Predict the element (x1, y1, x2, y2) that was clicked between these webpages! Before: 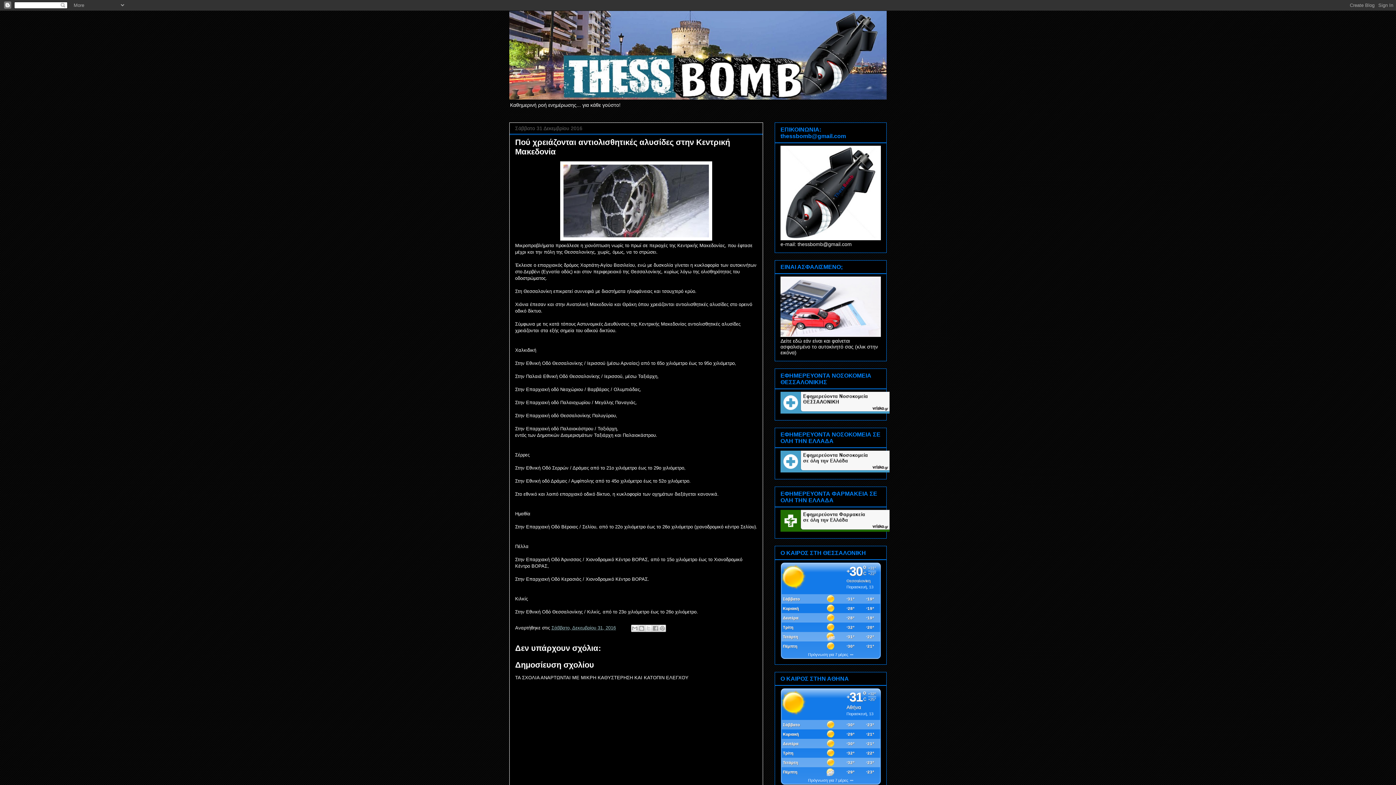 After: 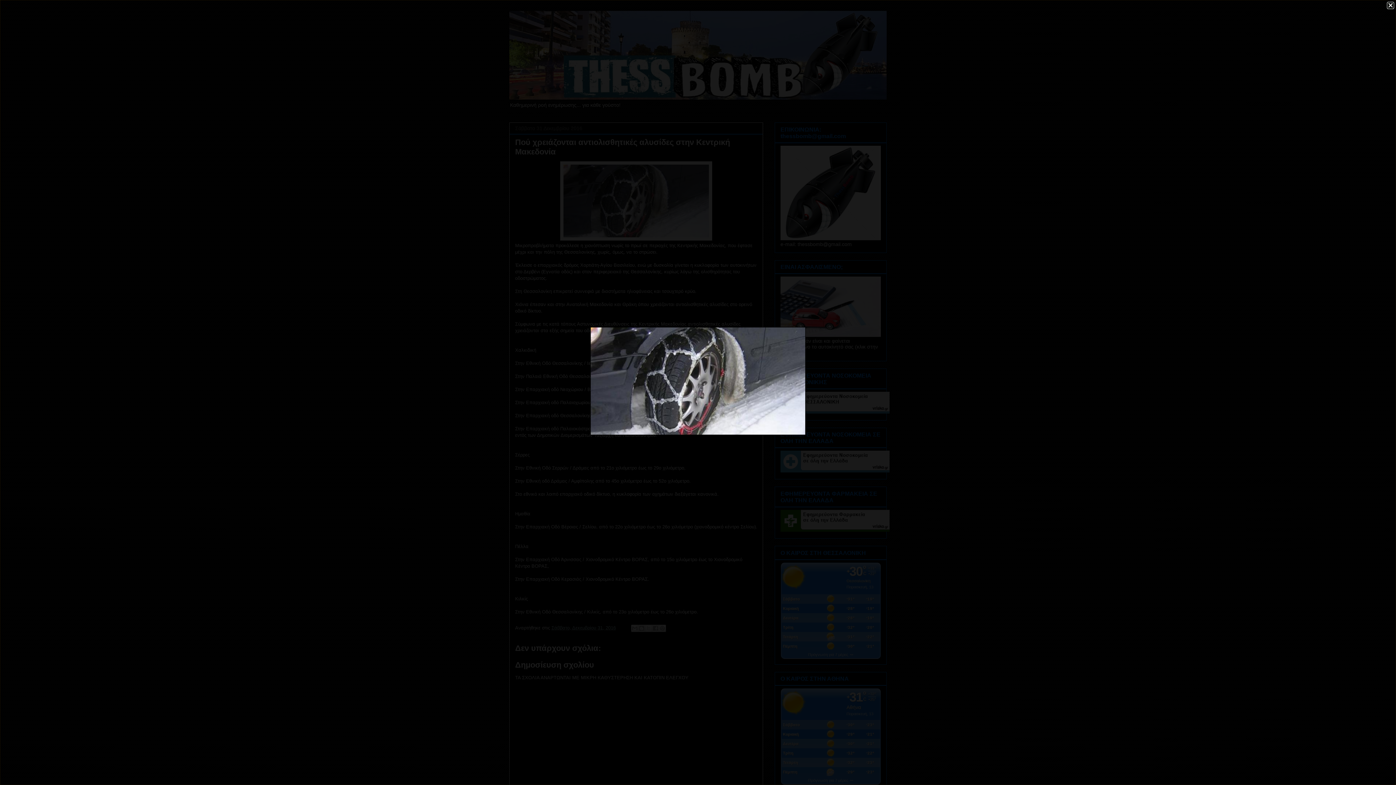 Action: bbox: (560, 236, 712, 241)